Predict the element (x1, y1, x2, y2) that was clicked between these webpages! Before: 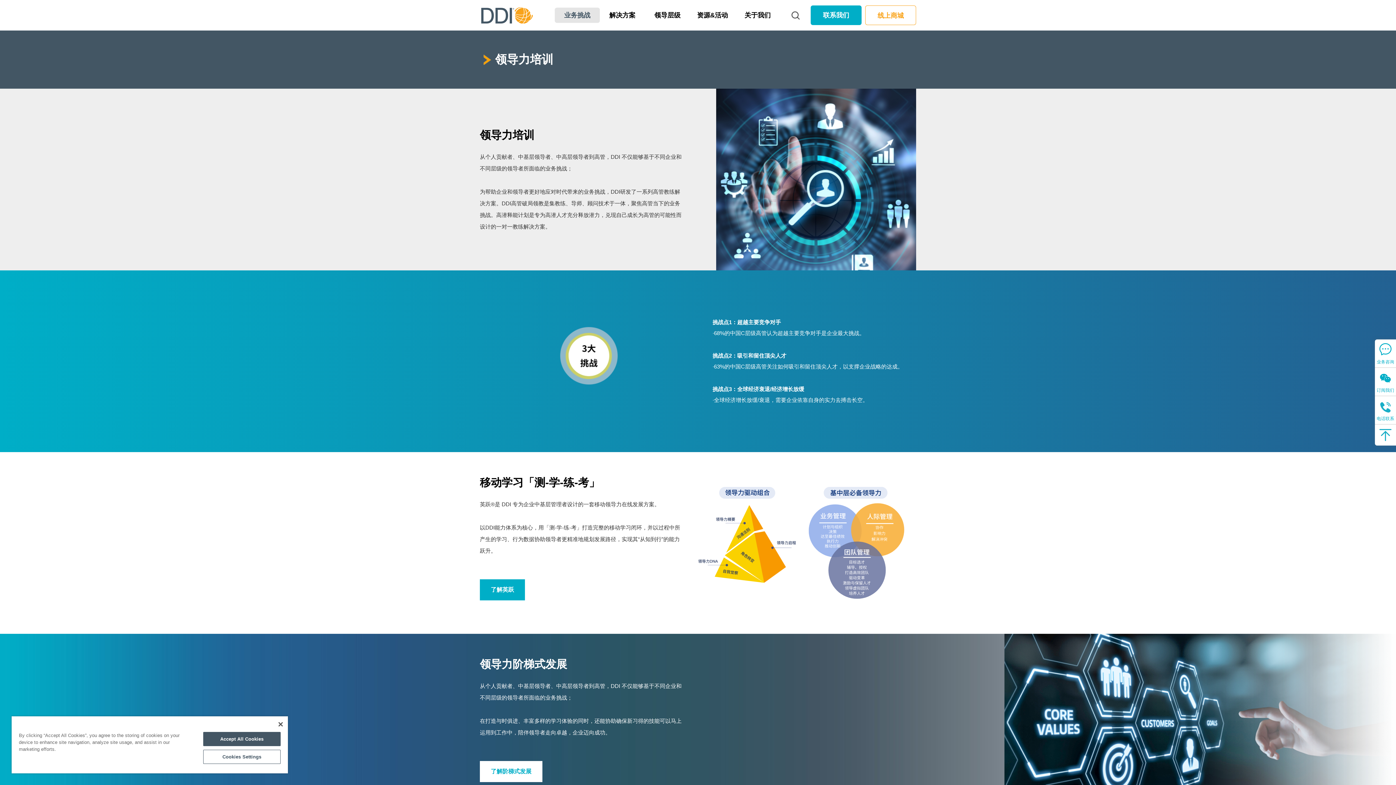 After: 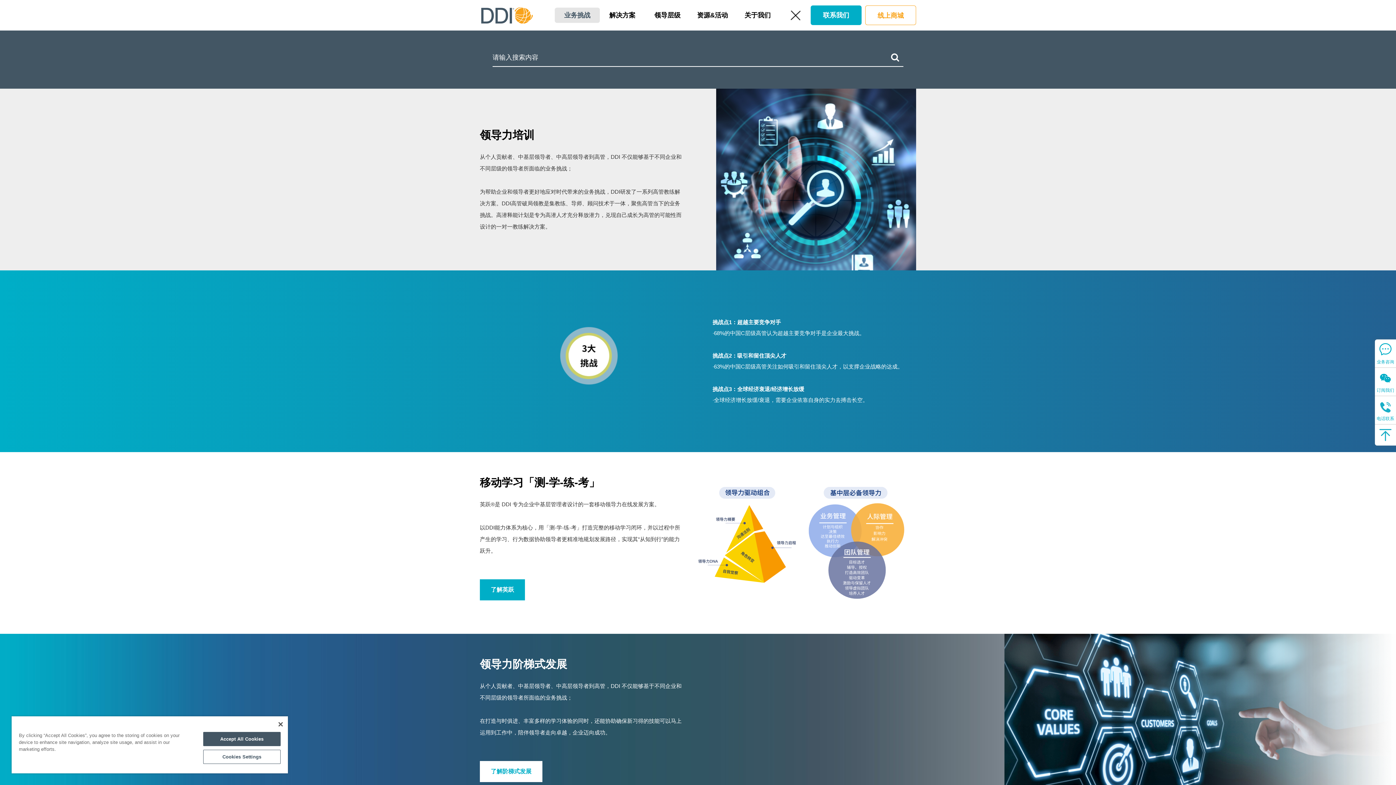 Action: bbox: (785, 5, 805, 25)